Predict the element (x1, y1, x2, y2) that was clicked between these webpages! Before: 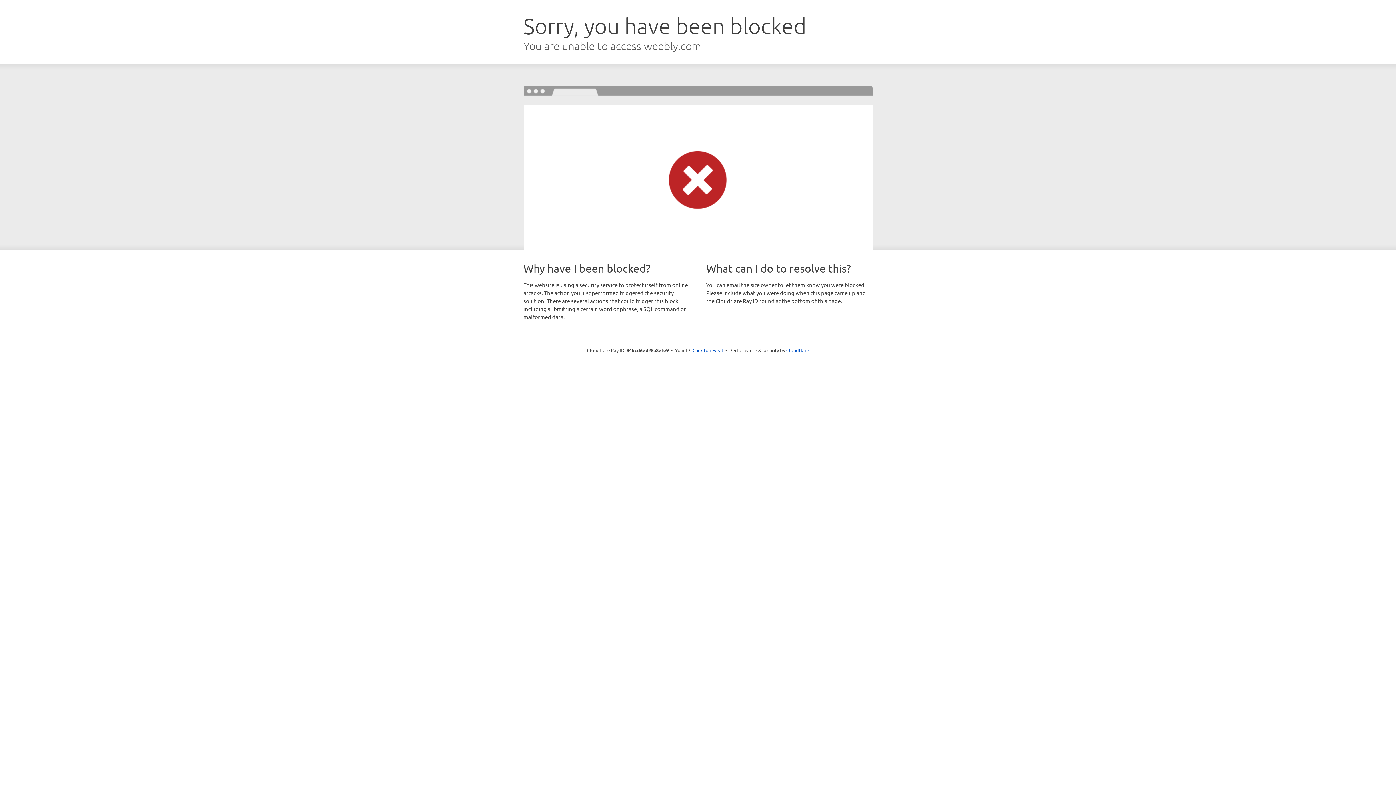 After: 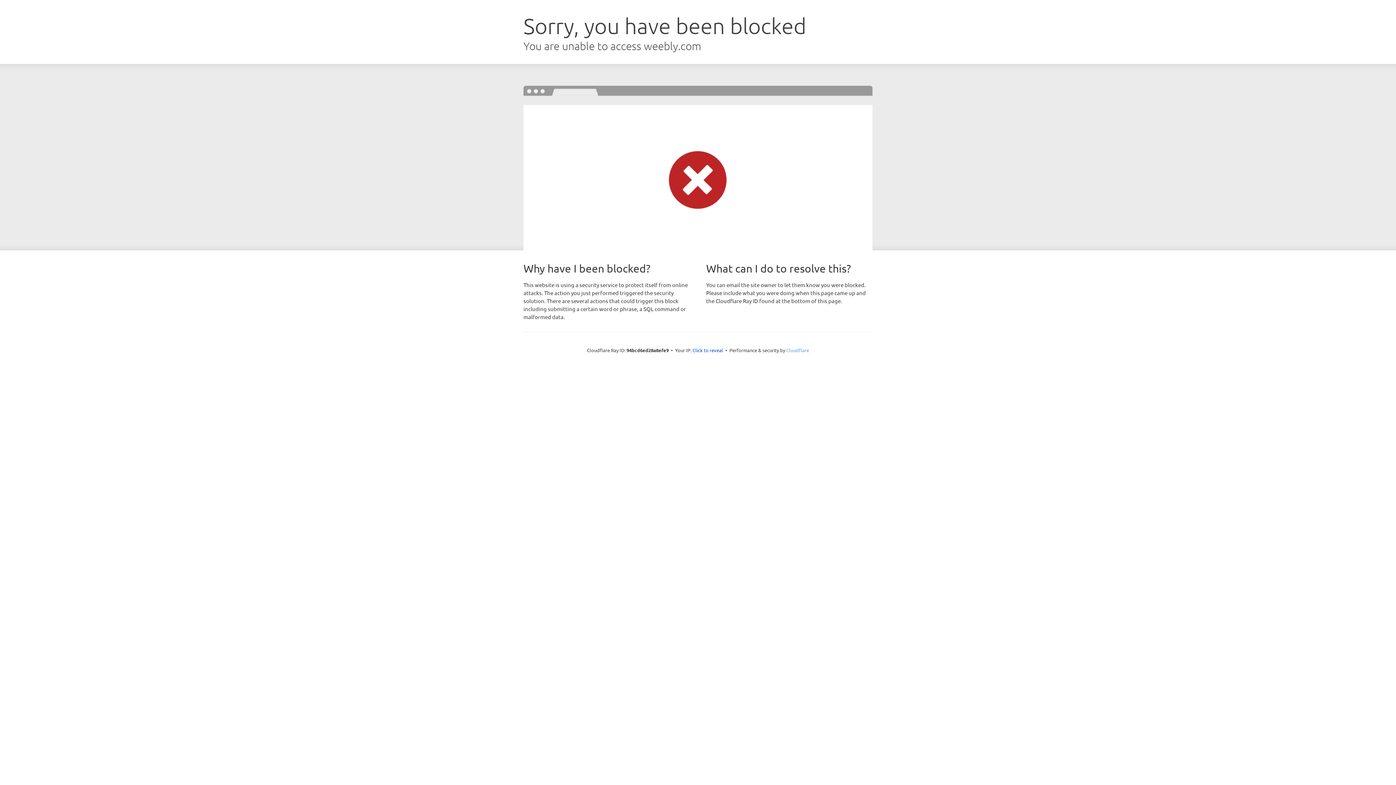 Action: bbox: (786, 347, 809, 353) label: Cloudflare